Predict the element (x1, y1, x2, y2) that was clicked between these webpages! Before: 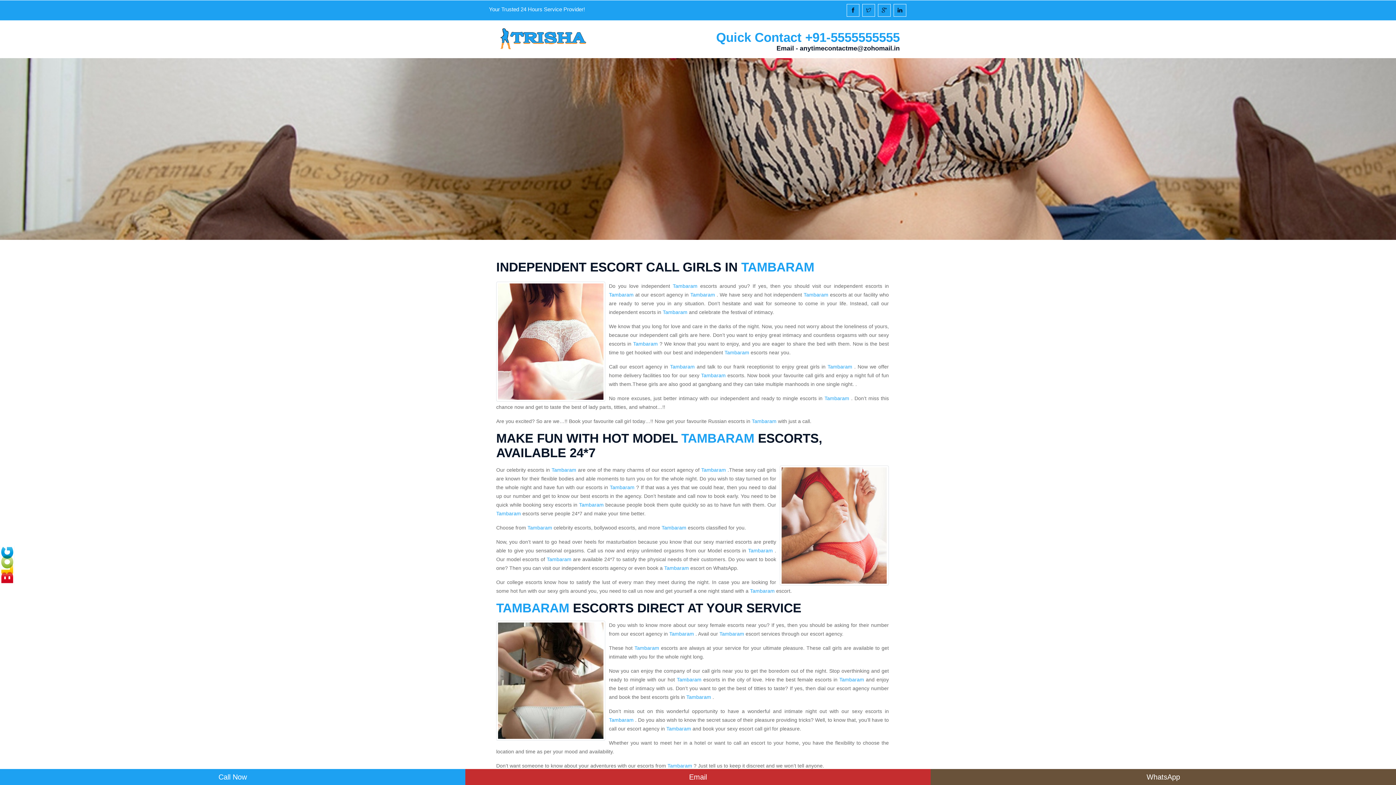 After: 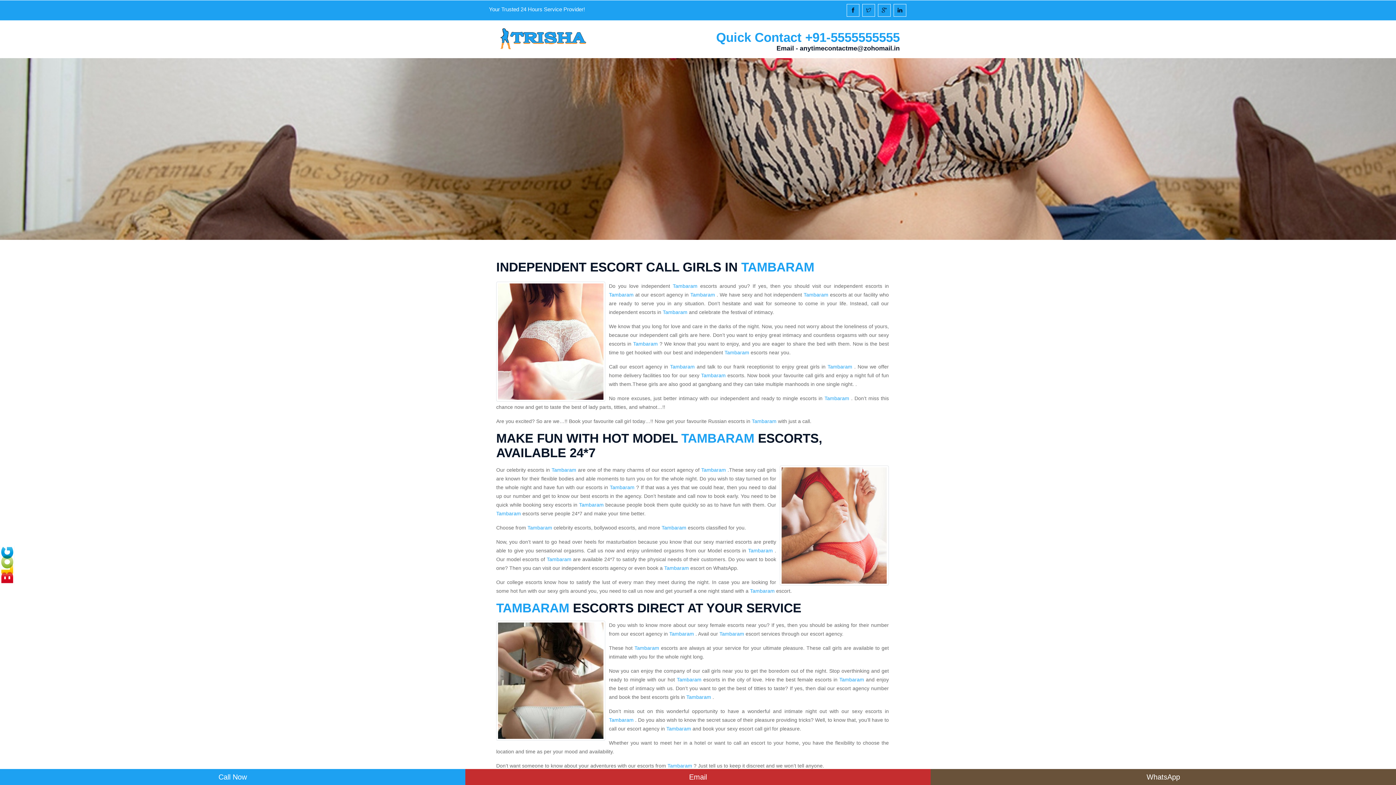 Action: bbox: (666, 726, 691, 732) label: Tambaram